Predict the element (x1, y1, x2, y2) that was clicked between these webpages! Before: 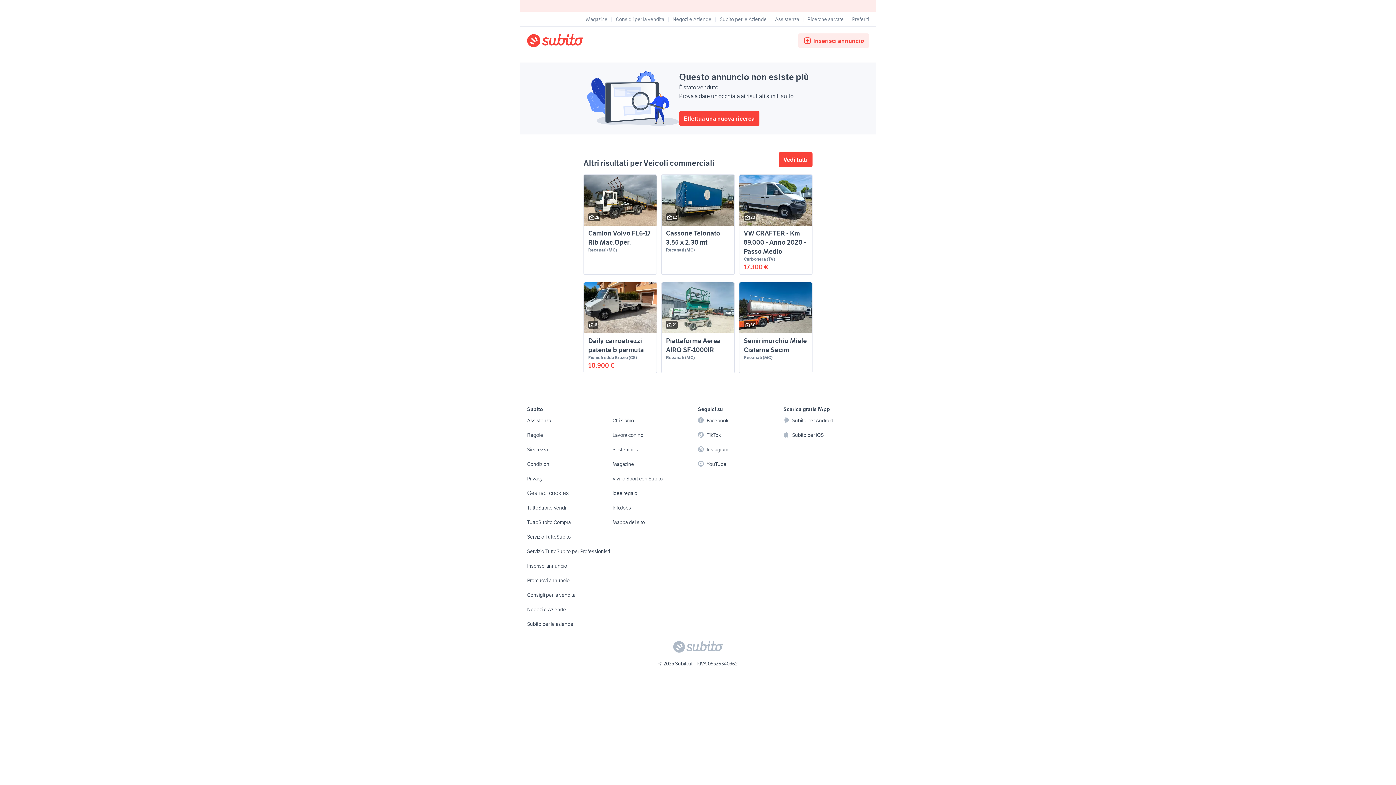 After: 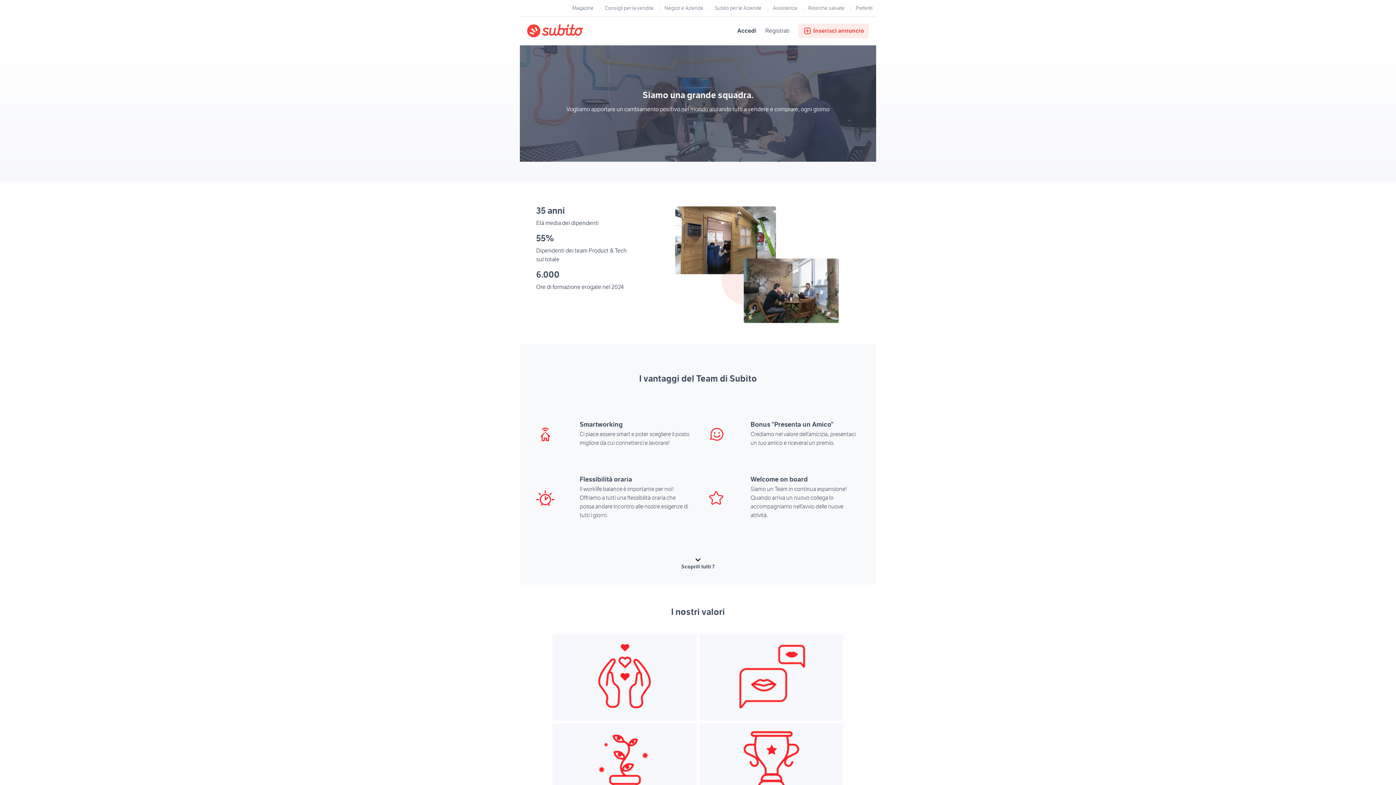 Action: label: Lavora con noi bbox: (612, 429, 644, 440)